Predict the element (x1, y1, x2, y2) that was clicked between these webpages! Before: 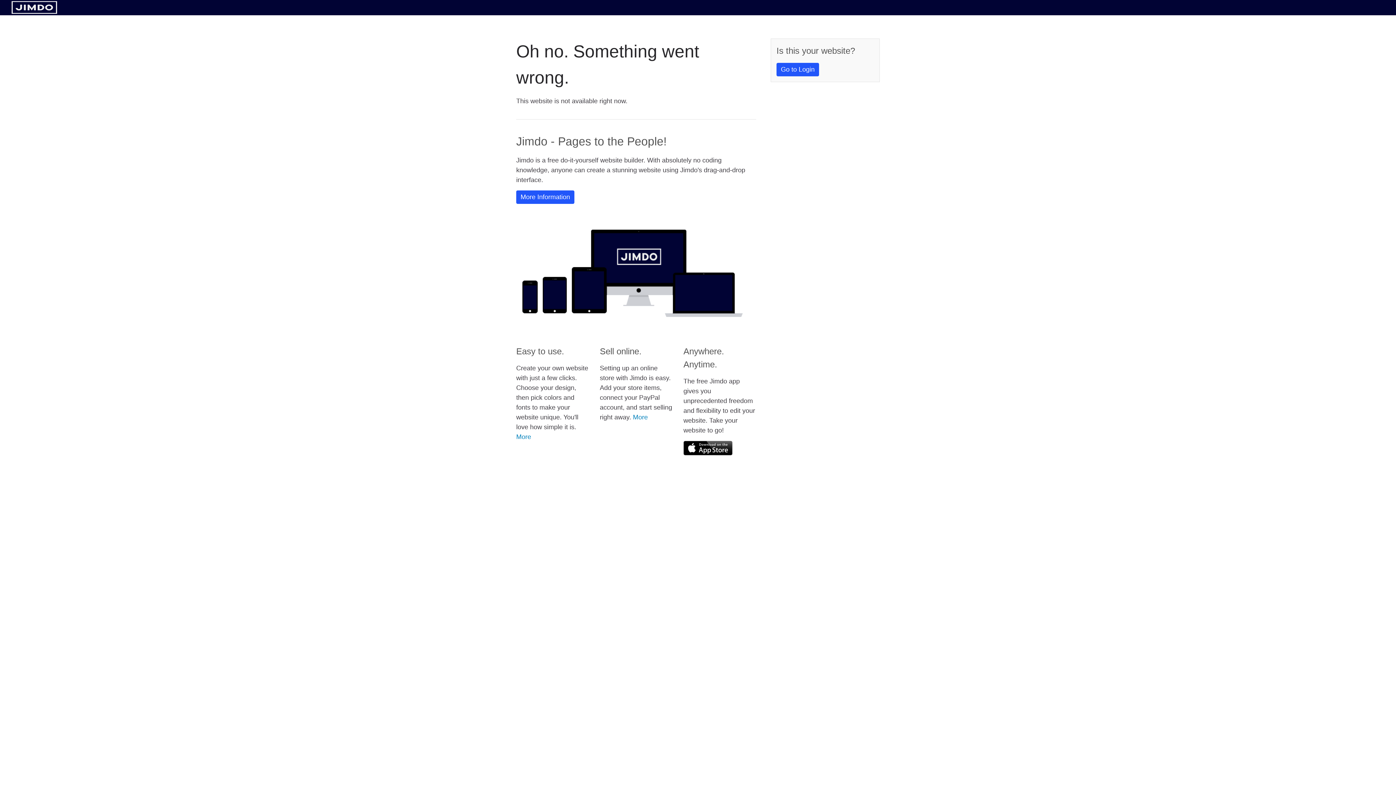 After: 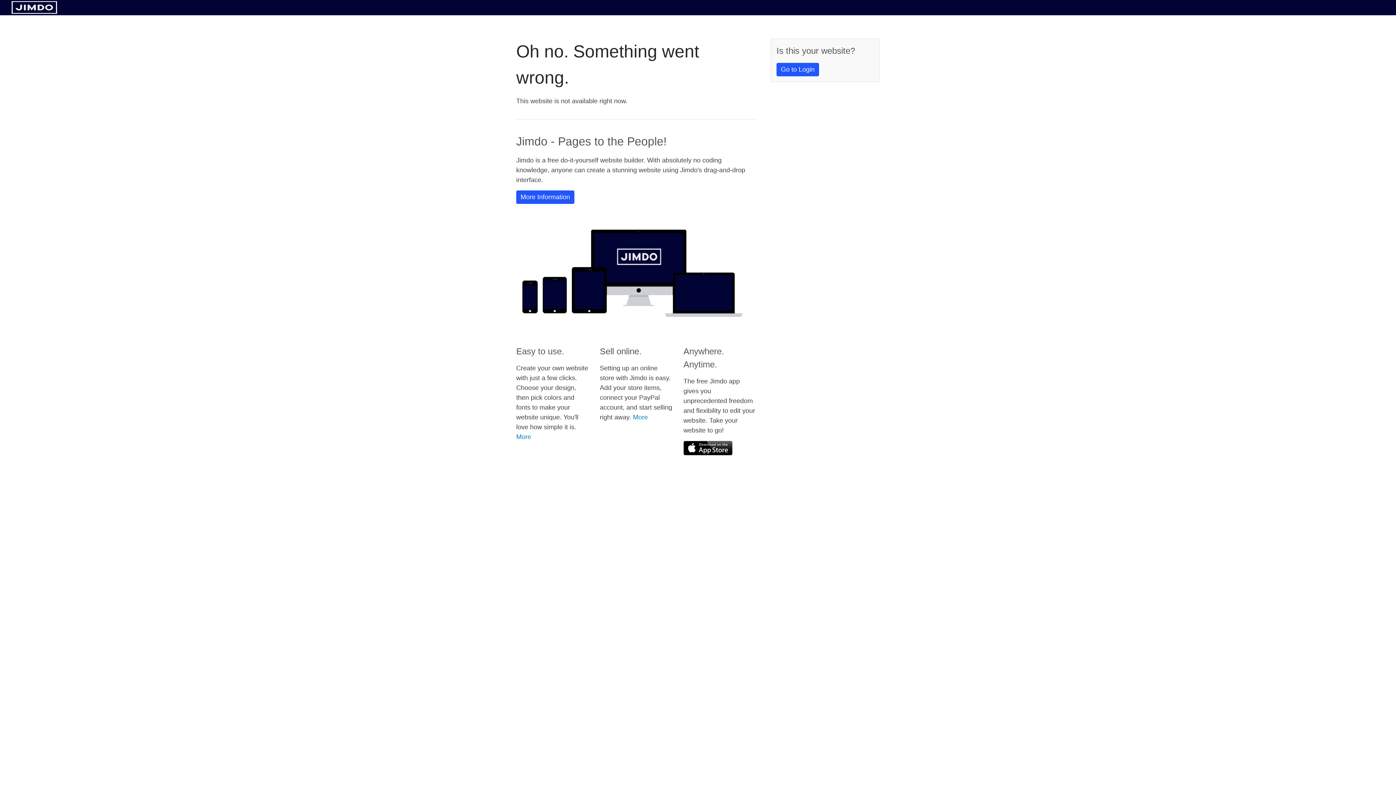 Action: bbox: (11, 8, 57, 14)